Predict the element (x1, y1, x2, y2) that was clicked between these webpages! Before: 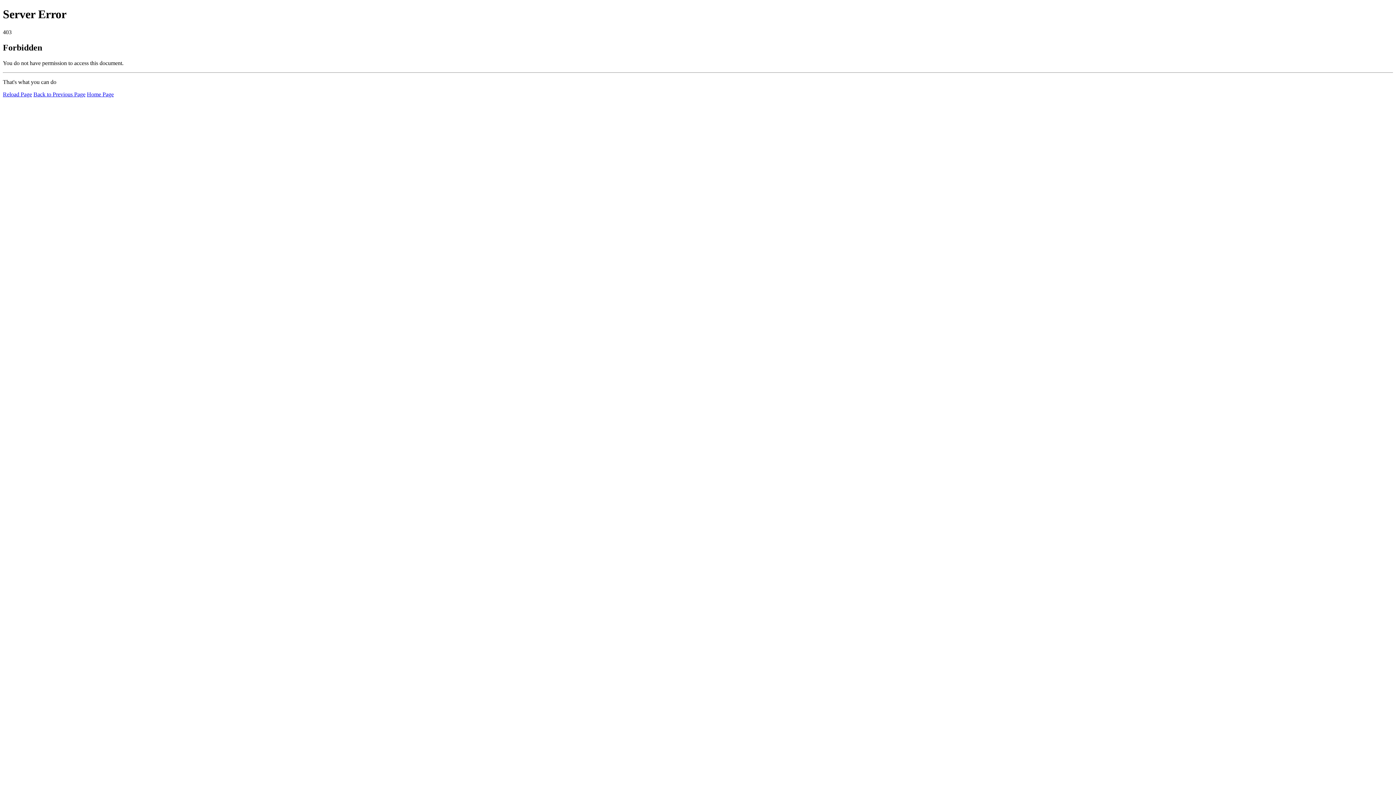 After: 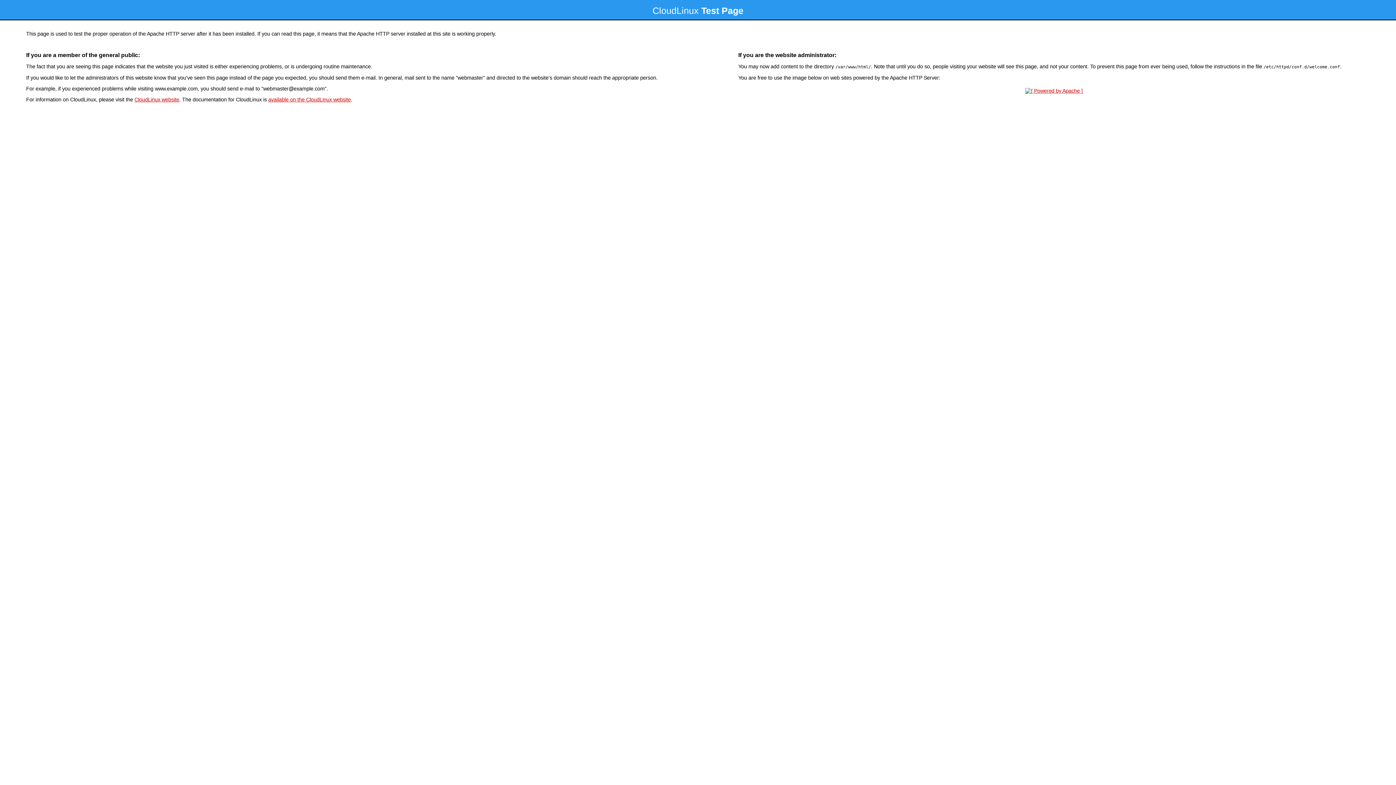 Action: bbox: (86, 91, 113, 97) label: Home Page